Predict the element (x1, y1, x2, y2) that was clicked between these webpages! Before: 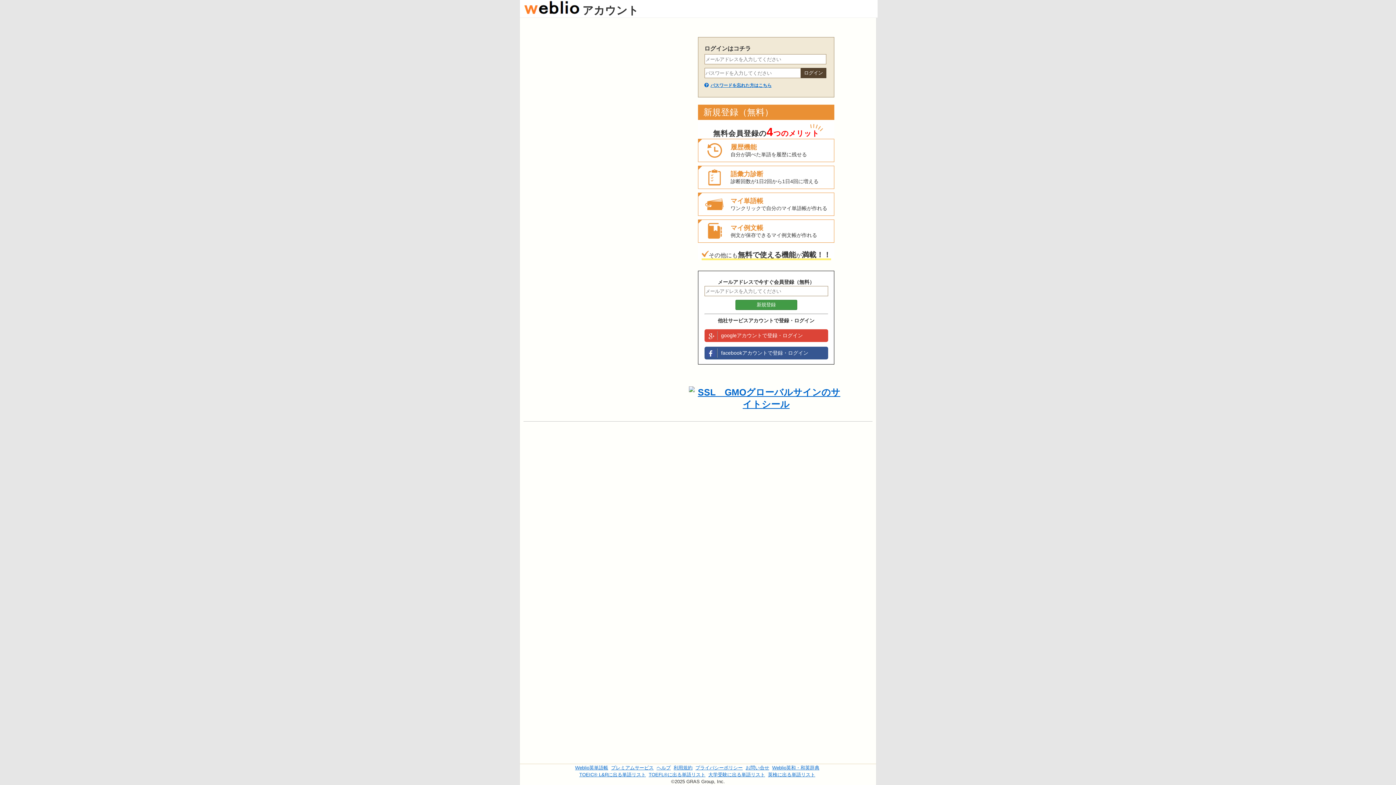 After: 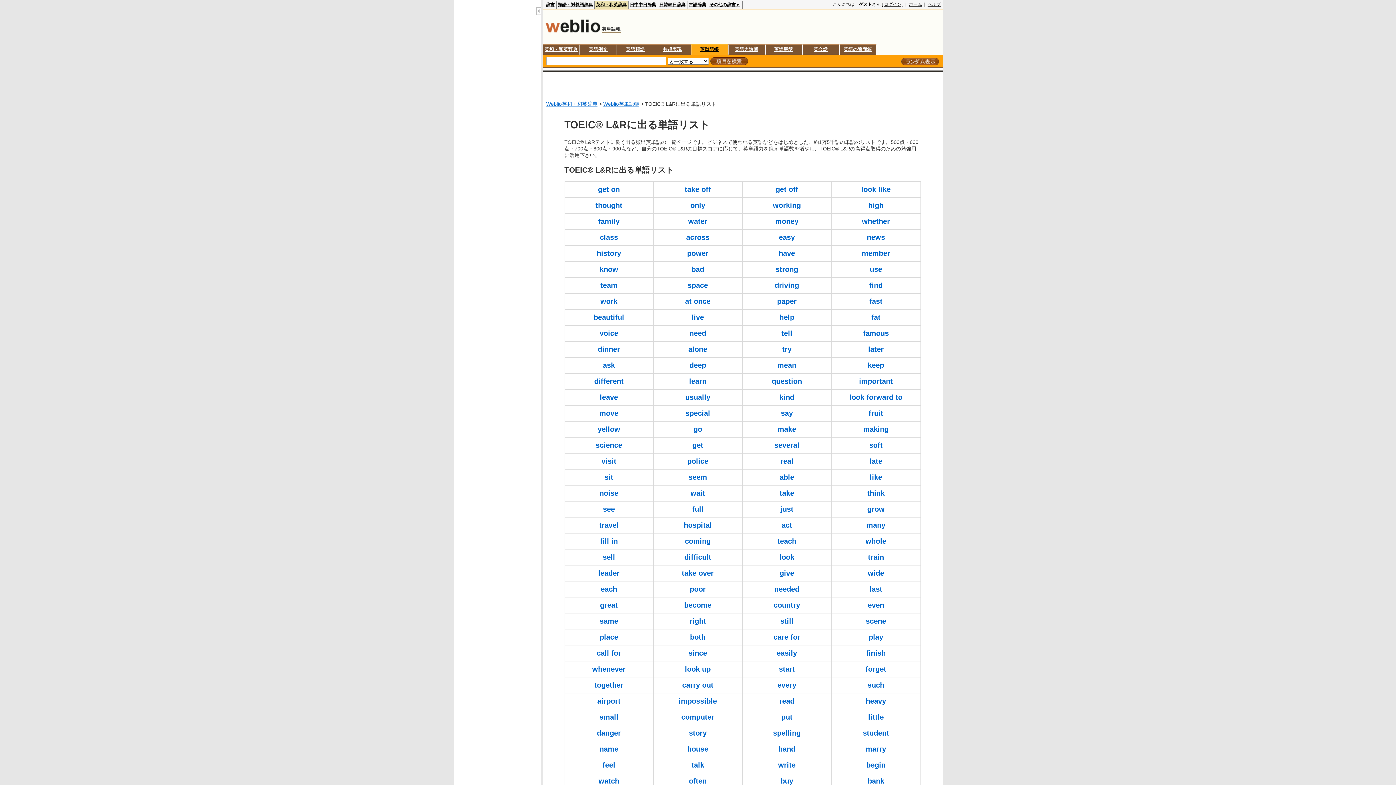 Action: bbox: (579, 772, 646, 777) label: TOEIC® L&Rに出る単語リスト